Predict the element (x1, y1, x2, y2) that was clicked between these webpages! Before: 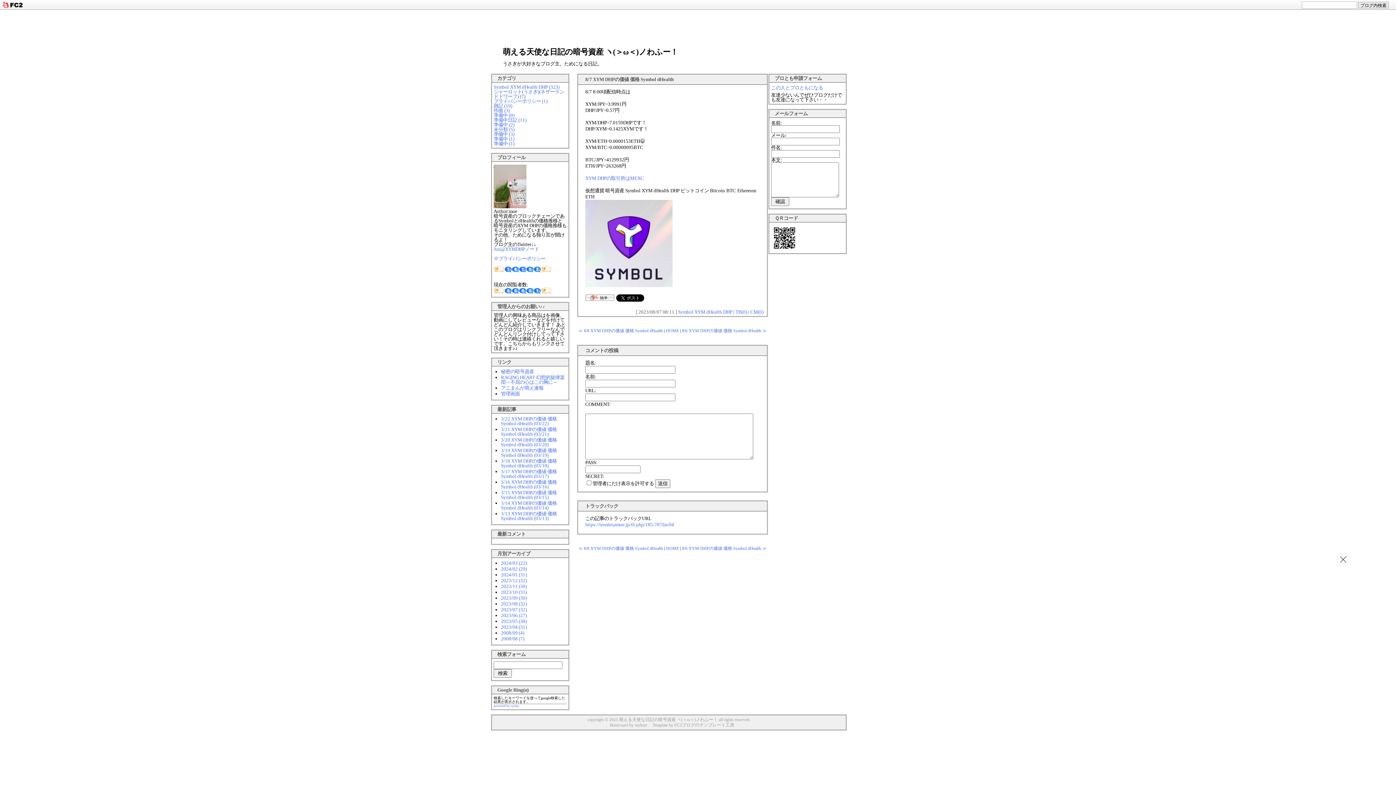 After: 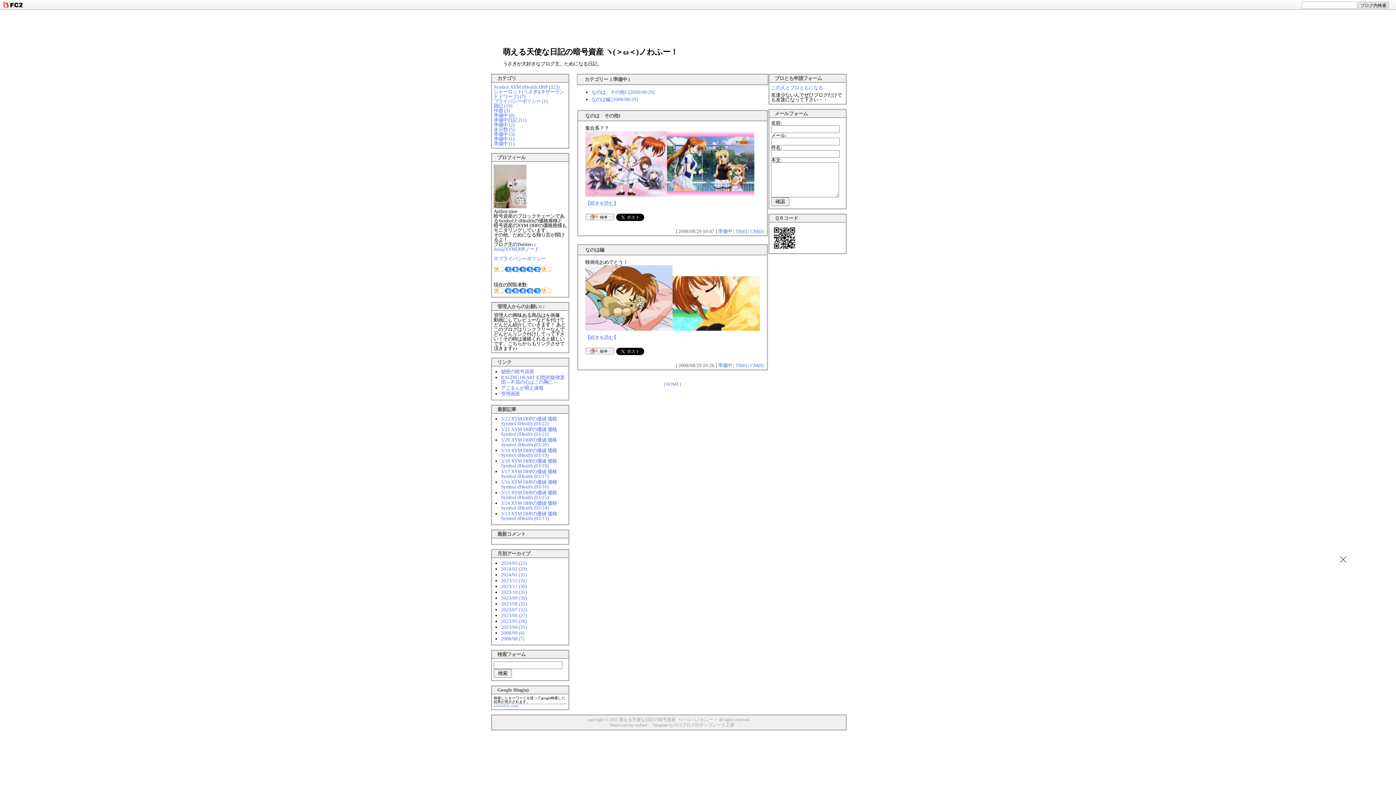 Action: bbox: (493, 122, 514, 127) label: 準備中 (2)